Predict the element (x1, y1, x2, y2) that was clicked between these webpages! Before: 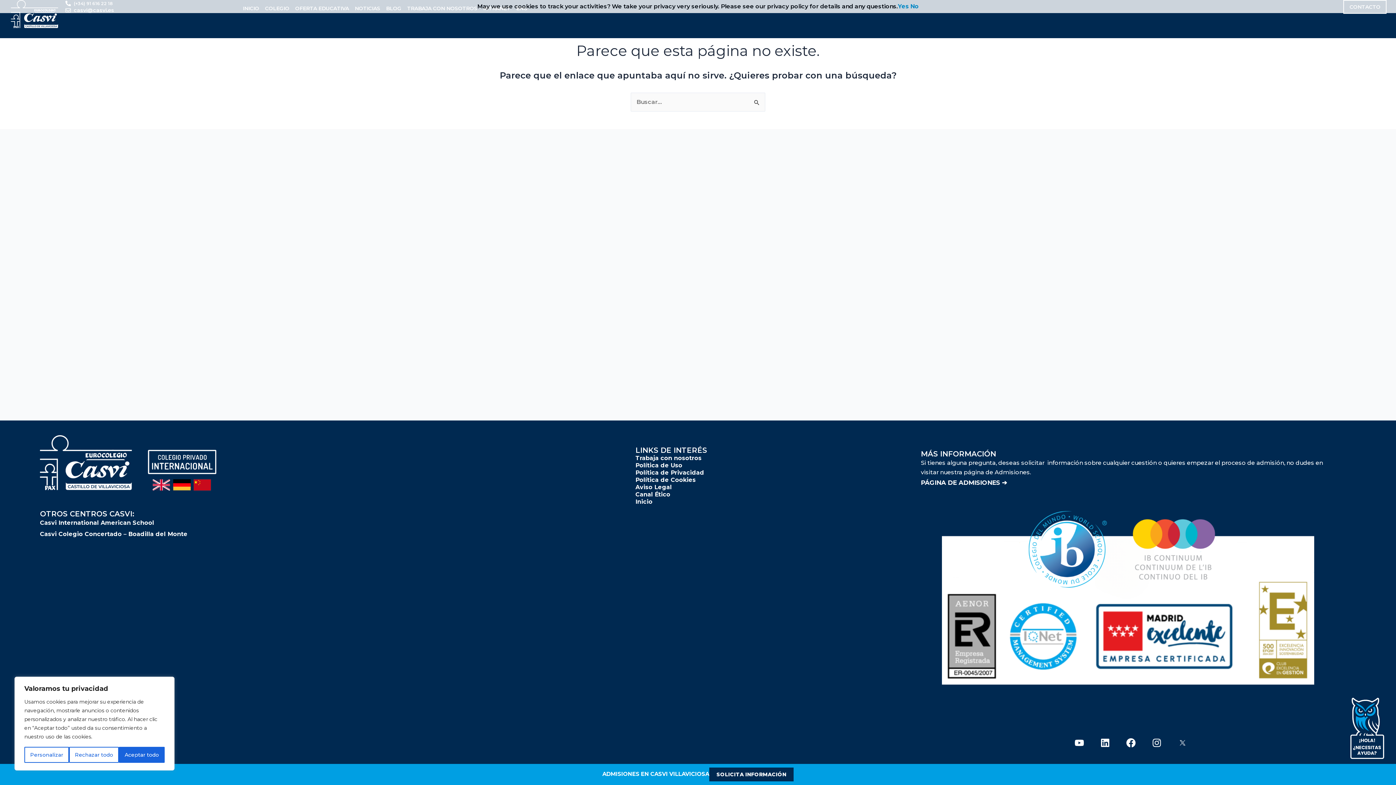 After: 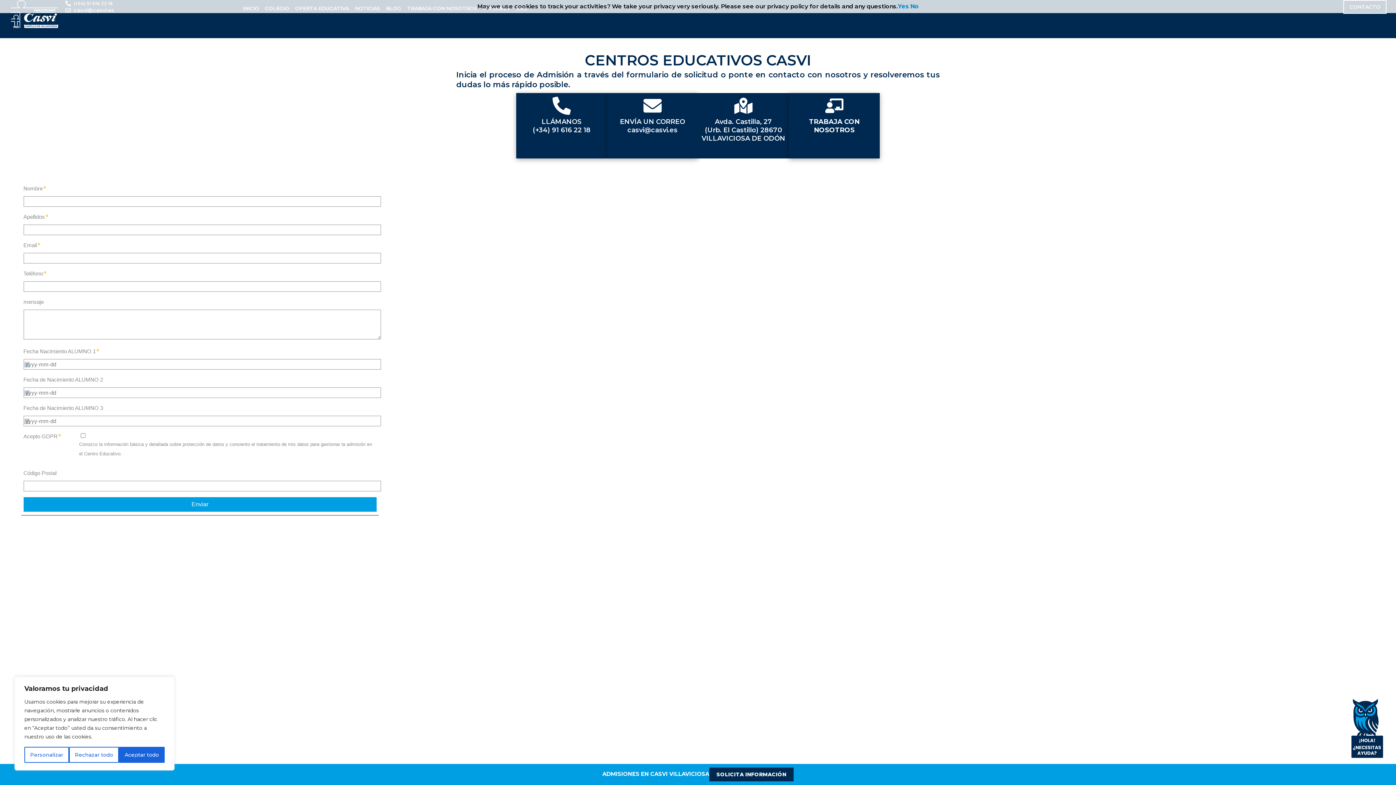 Action: bbox: (709, 768, 793, 781) label: SOLICITA INFORMACIÓN